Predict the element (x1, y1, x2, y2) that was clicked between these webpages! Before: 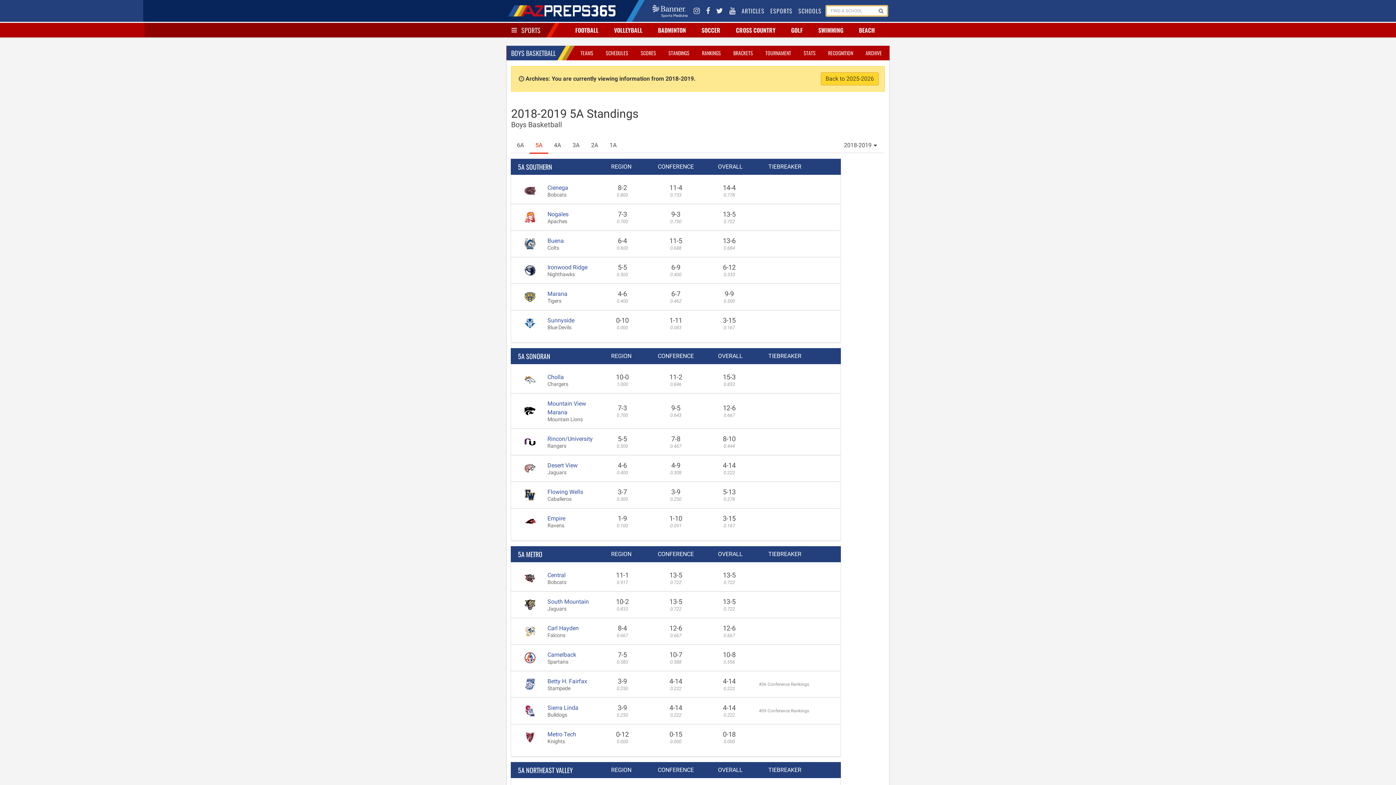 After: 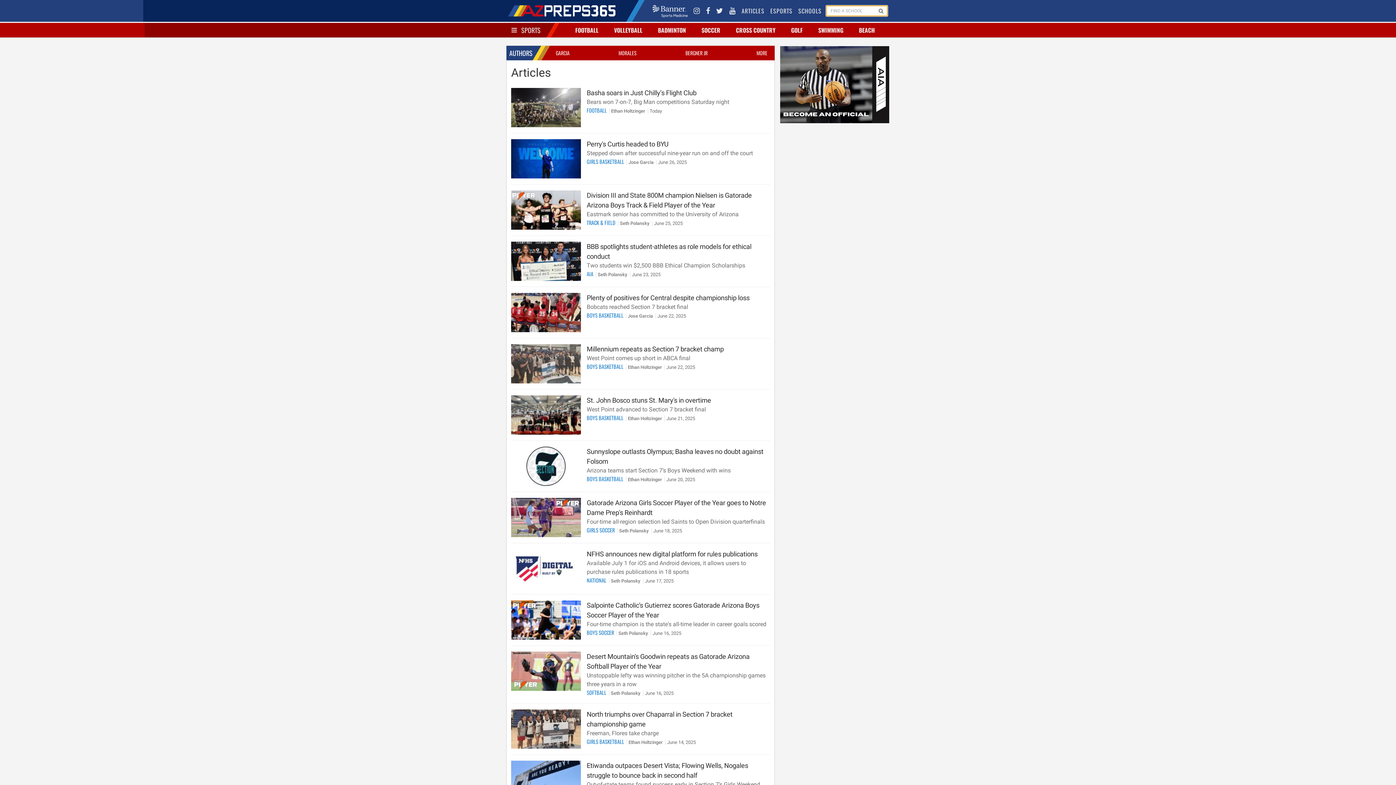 Action: bbox: (740, 3, 766, 18) label: ARTICLES